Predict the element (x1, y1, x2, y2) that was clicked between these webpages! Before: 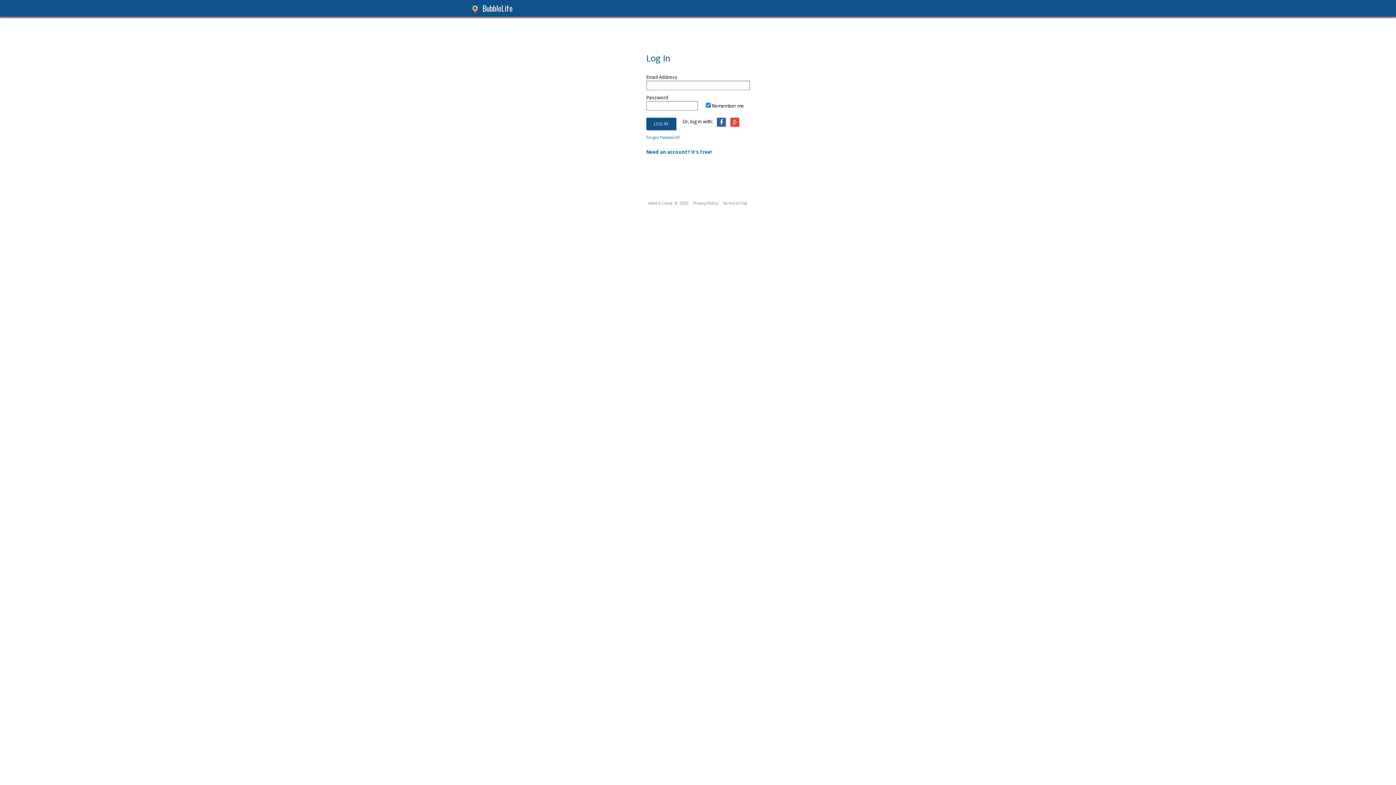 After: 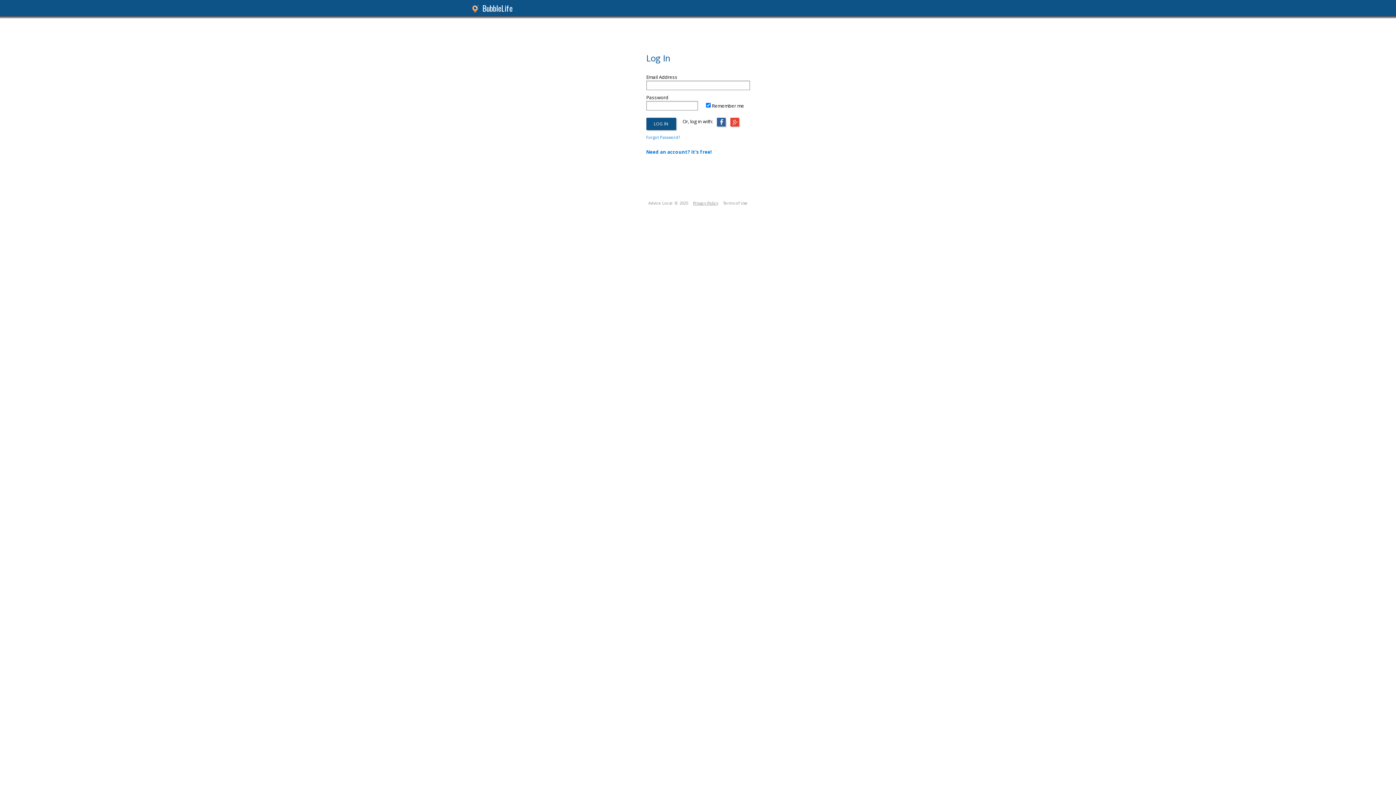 Action: bbox: (693, 200, 718, 205) label: Privacy Policy